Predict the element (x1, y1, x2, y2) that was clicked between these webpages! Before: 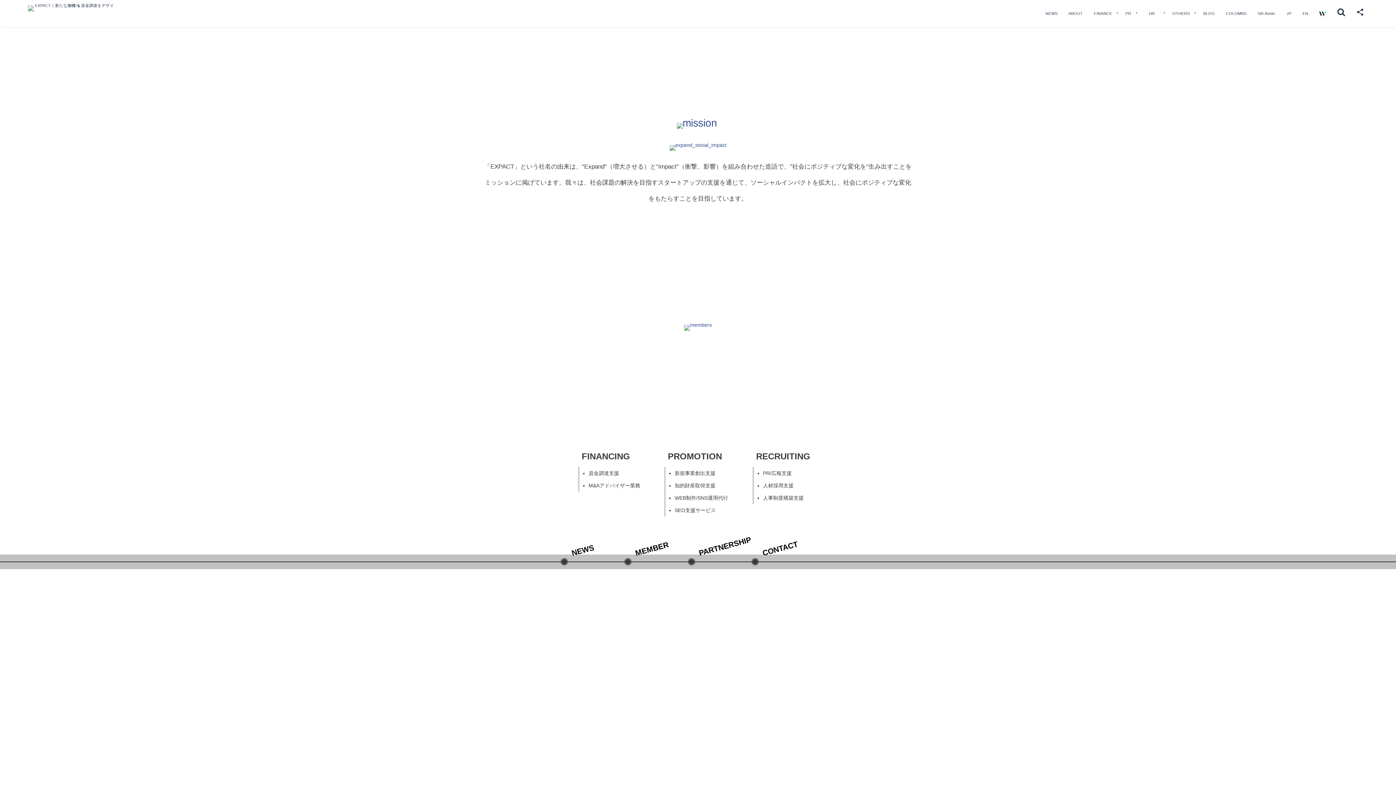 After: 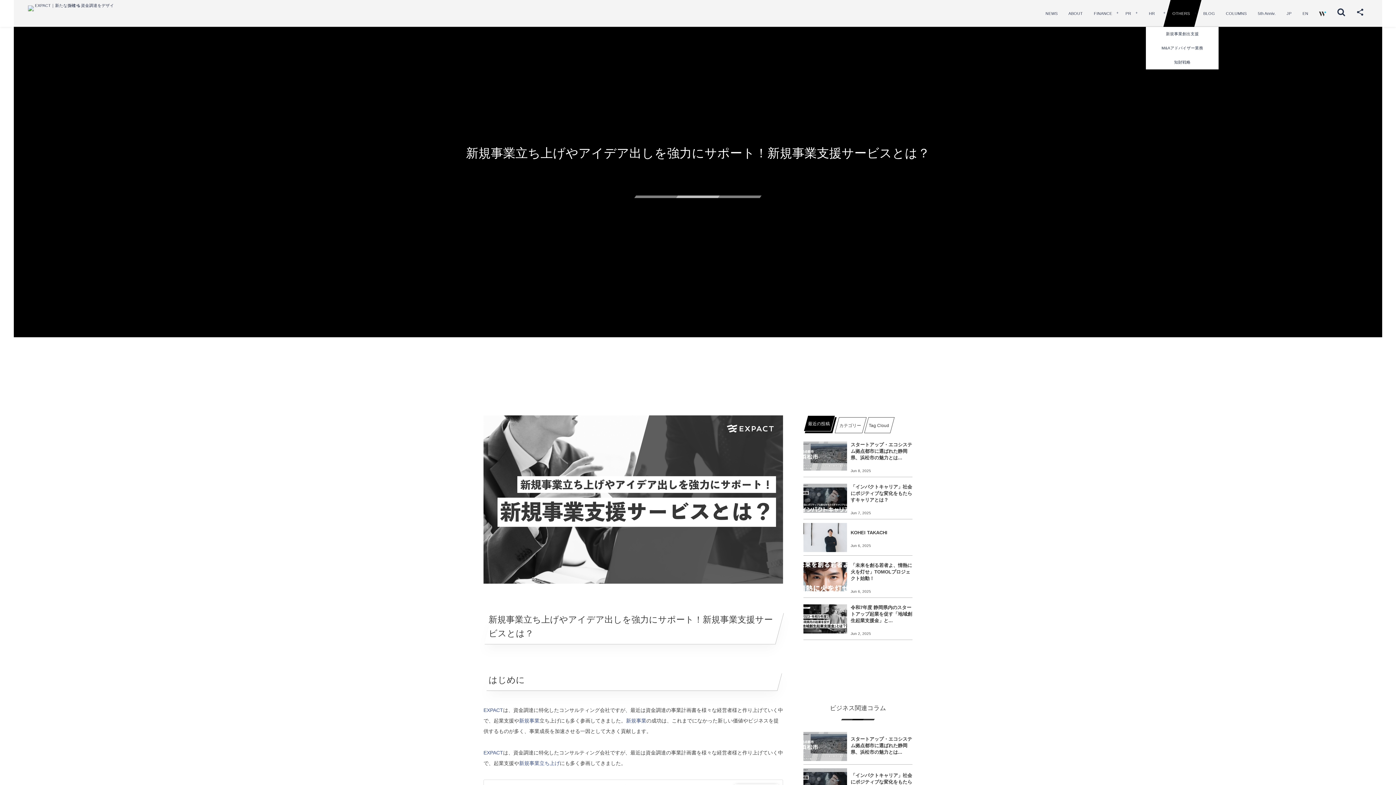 Action: bbox: (1163, 0, 1201, 26) label: OTHERS